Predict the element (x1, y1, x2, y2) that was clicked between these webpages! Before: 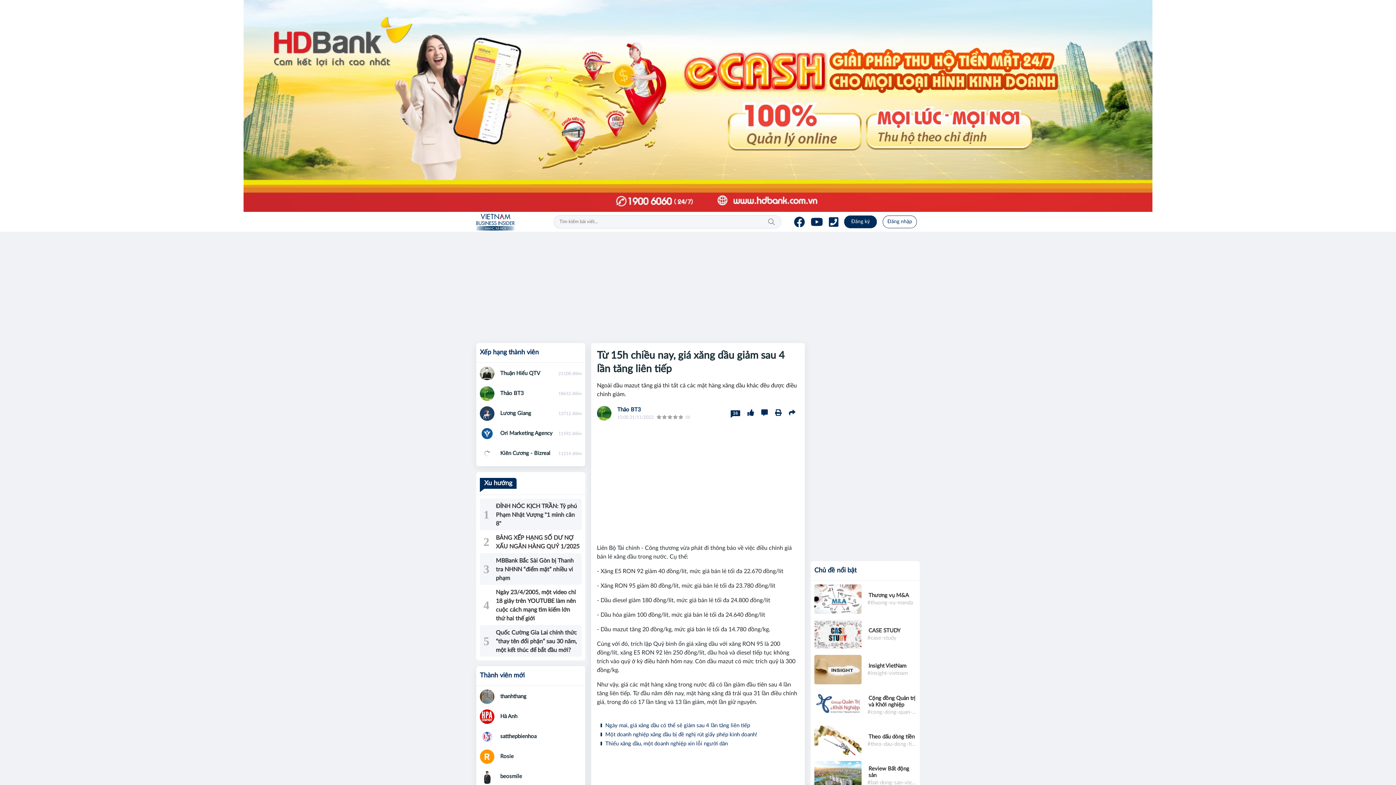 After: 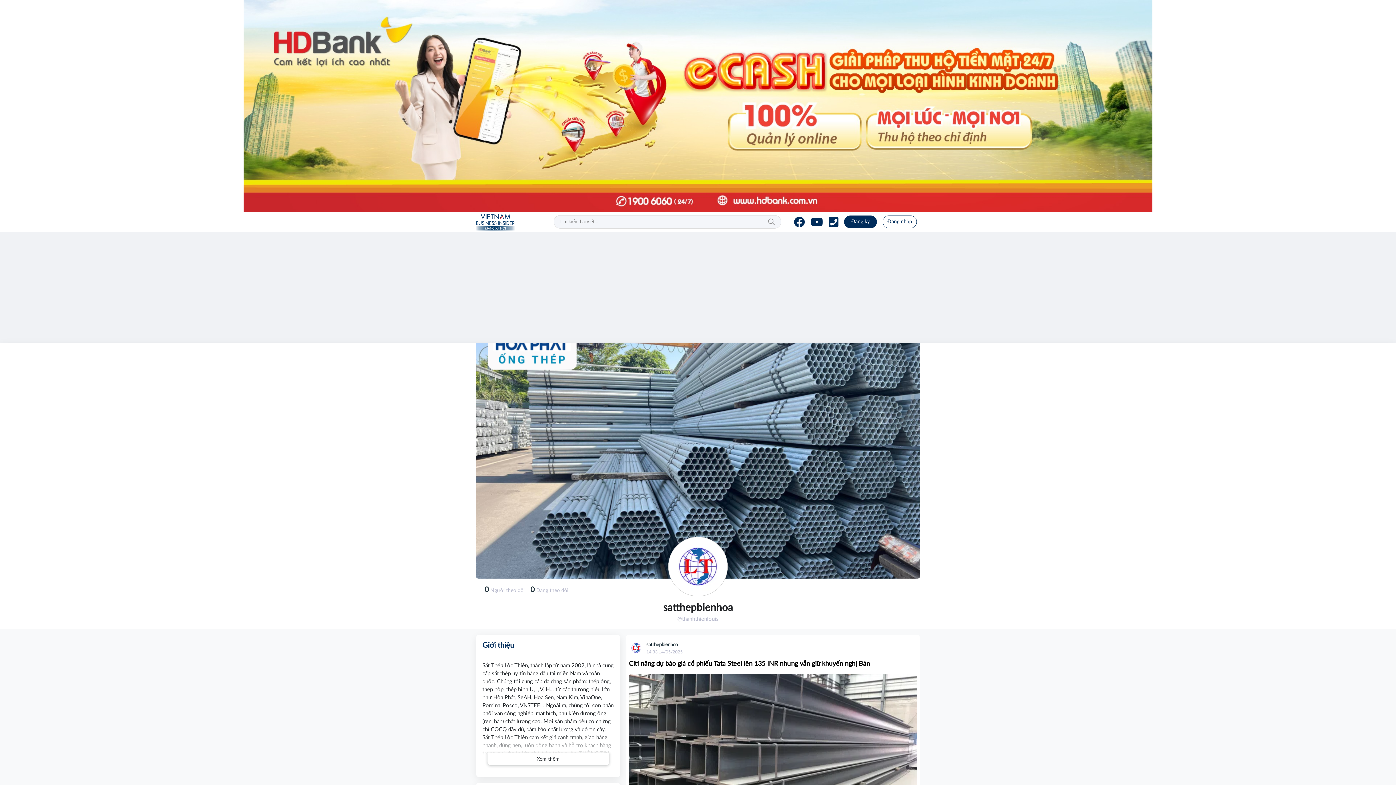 Action: bbox: (500, 734, 536, 739) label: satthepbienhoa